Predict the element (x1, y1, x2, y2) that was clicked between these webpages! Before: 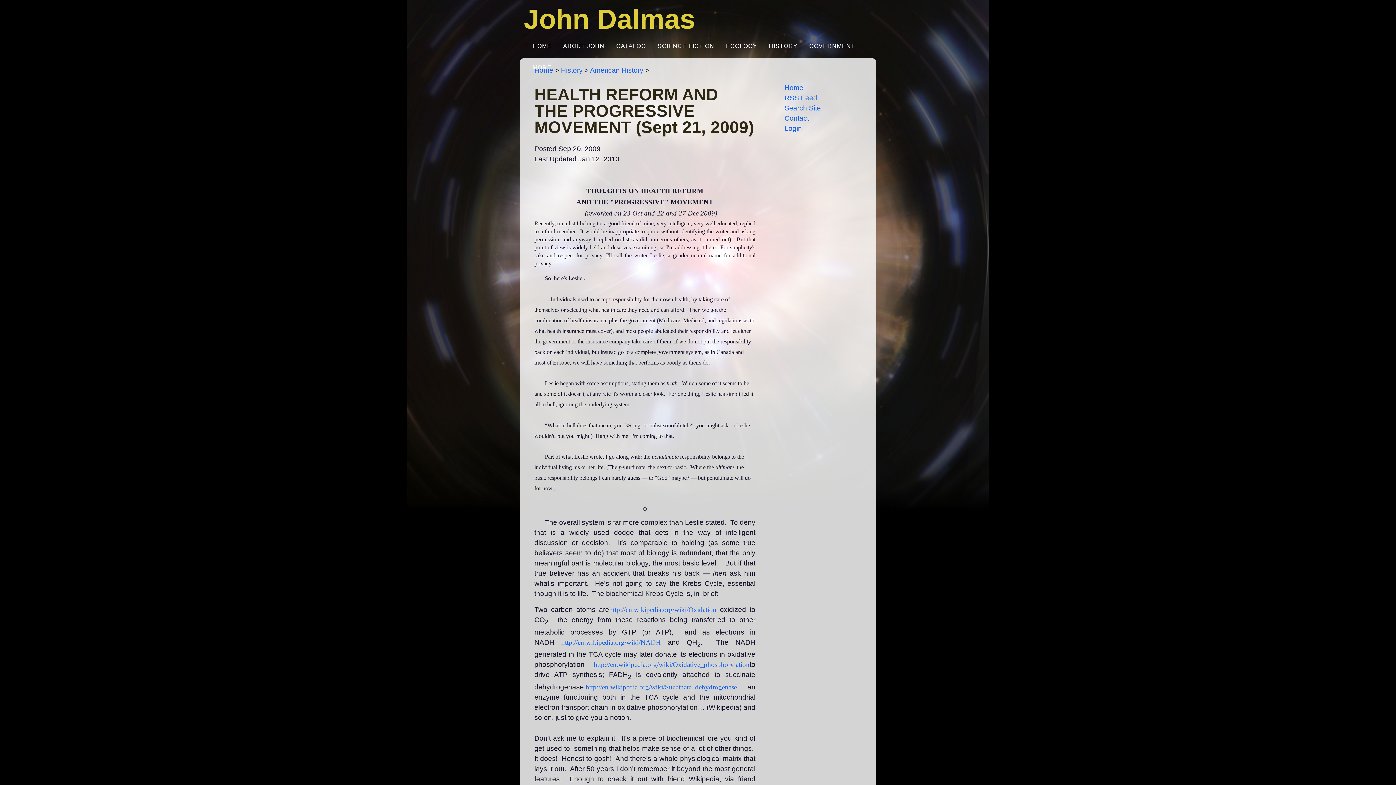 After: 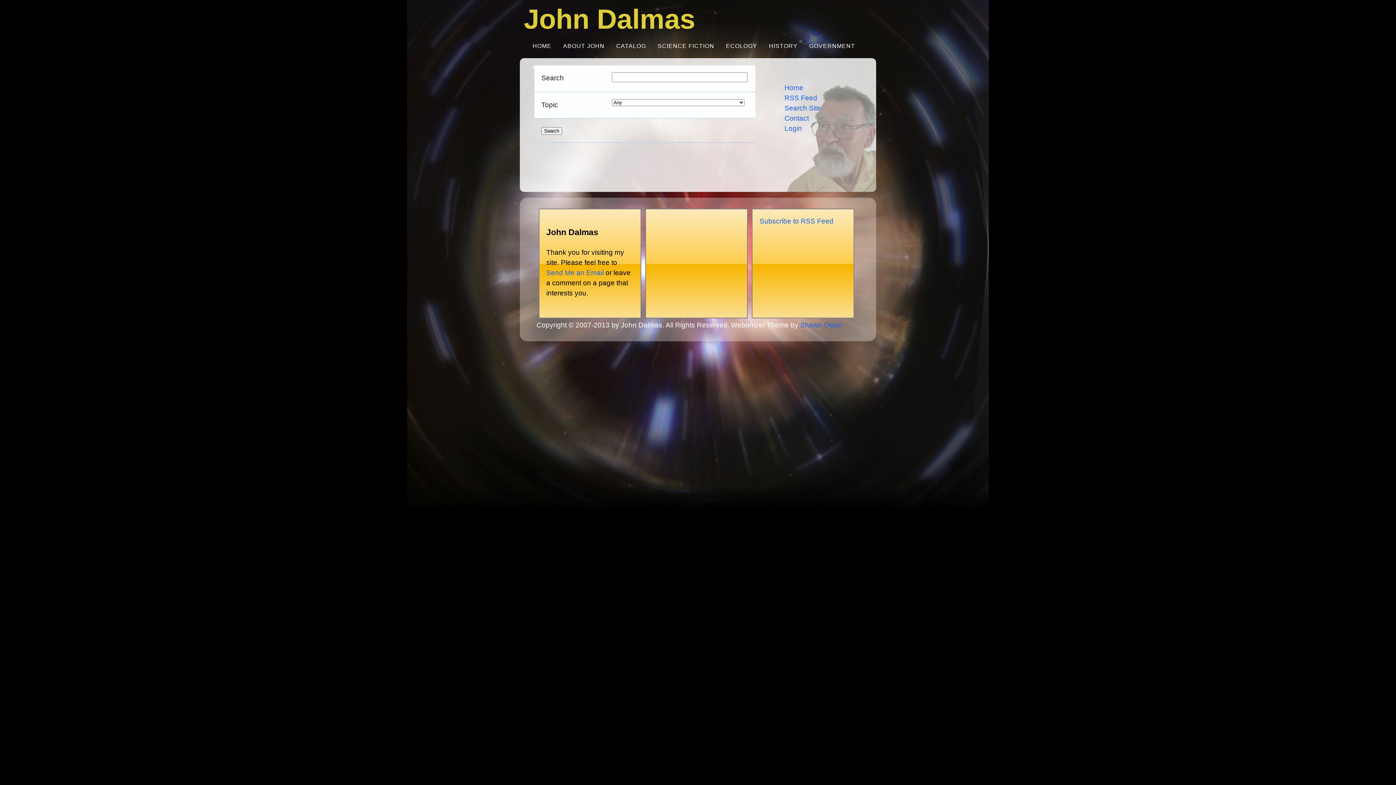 Action: label: Search Site bbox: (784, 103, 850, 113)